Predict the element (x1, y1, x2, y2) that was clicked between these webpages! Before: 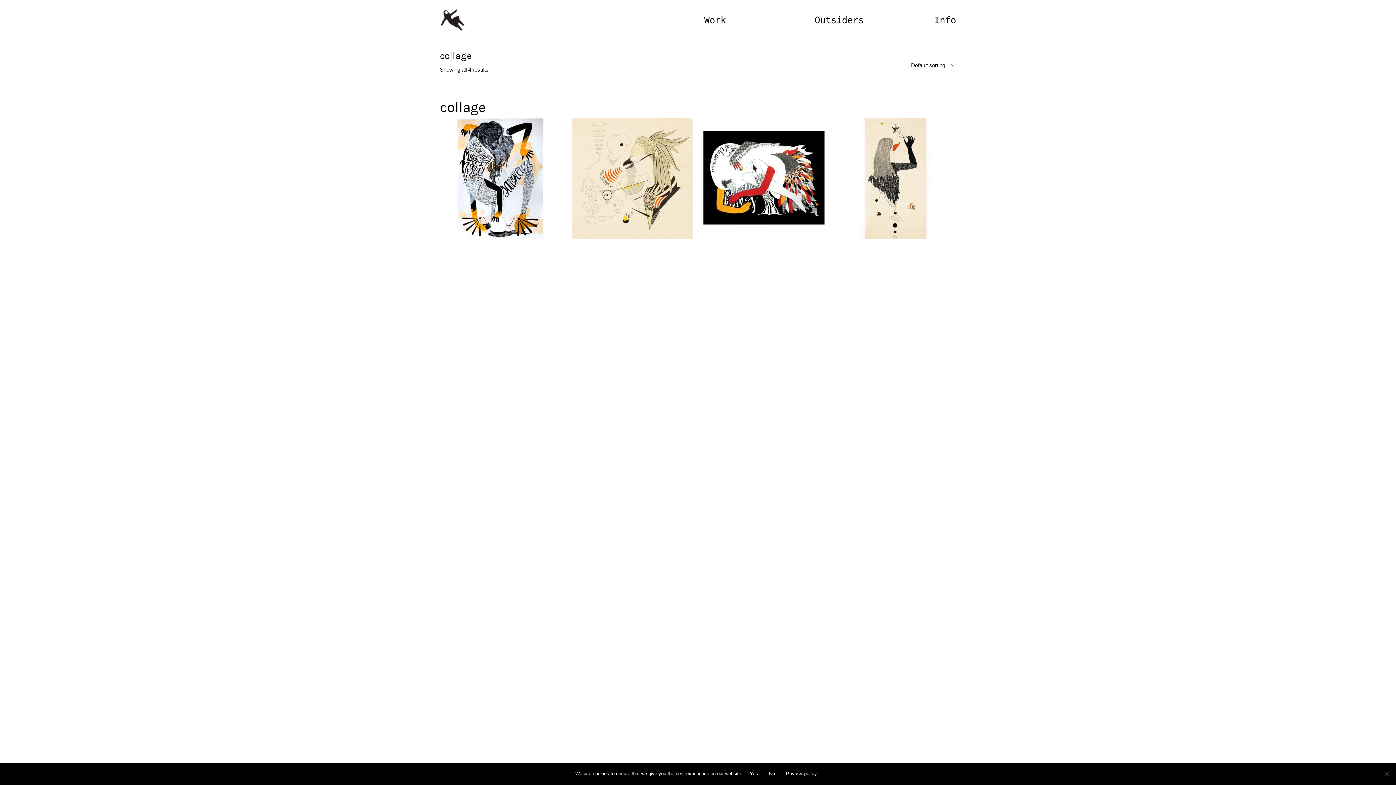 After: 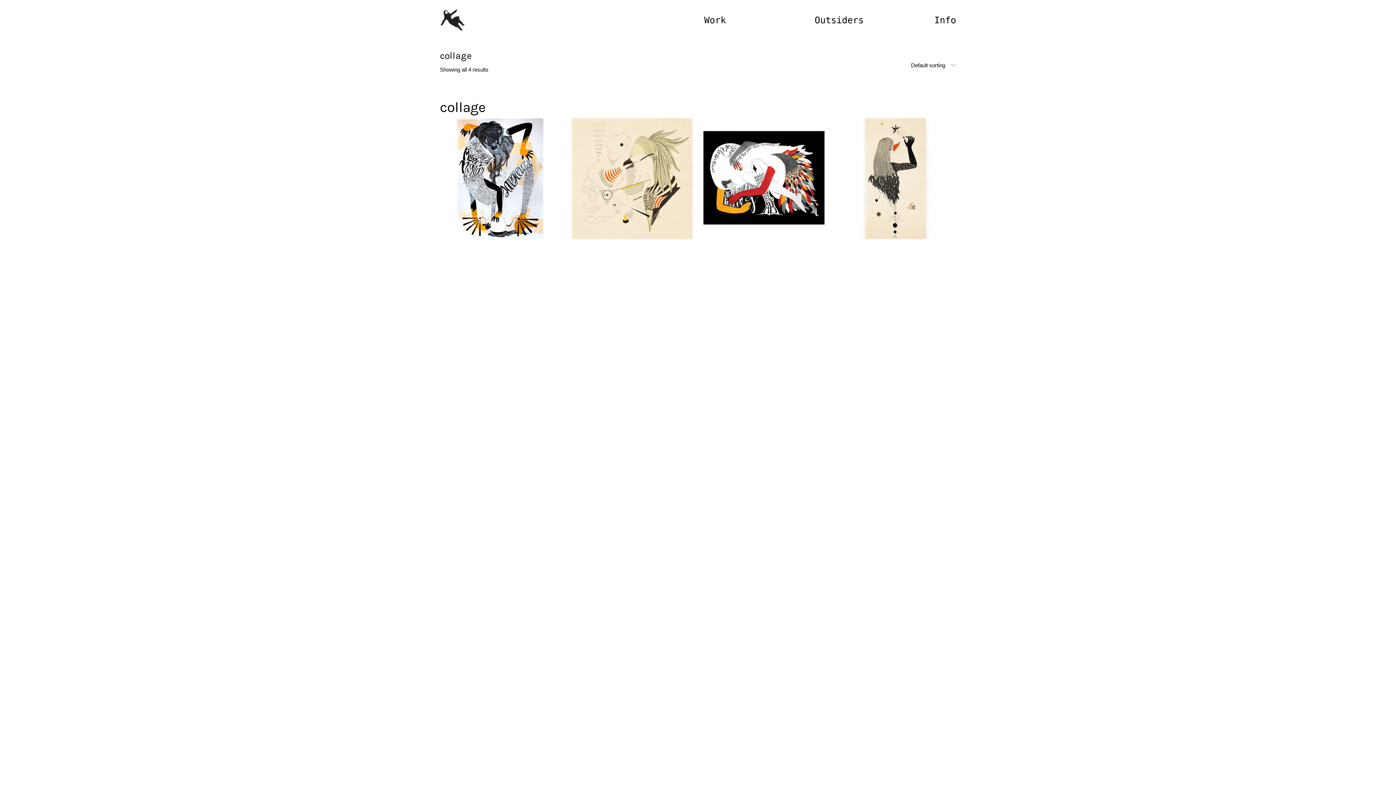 Action: bbox: (746, 768, 761, 779) label: Yes